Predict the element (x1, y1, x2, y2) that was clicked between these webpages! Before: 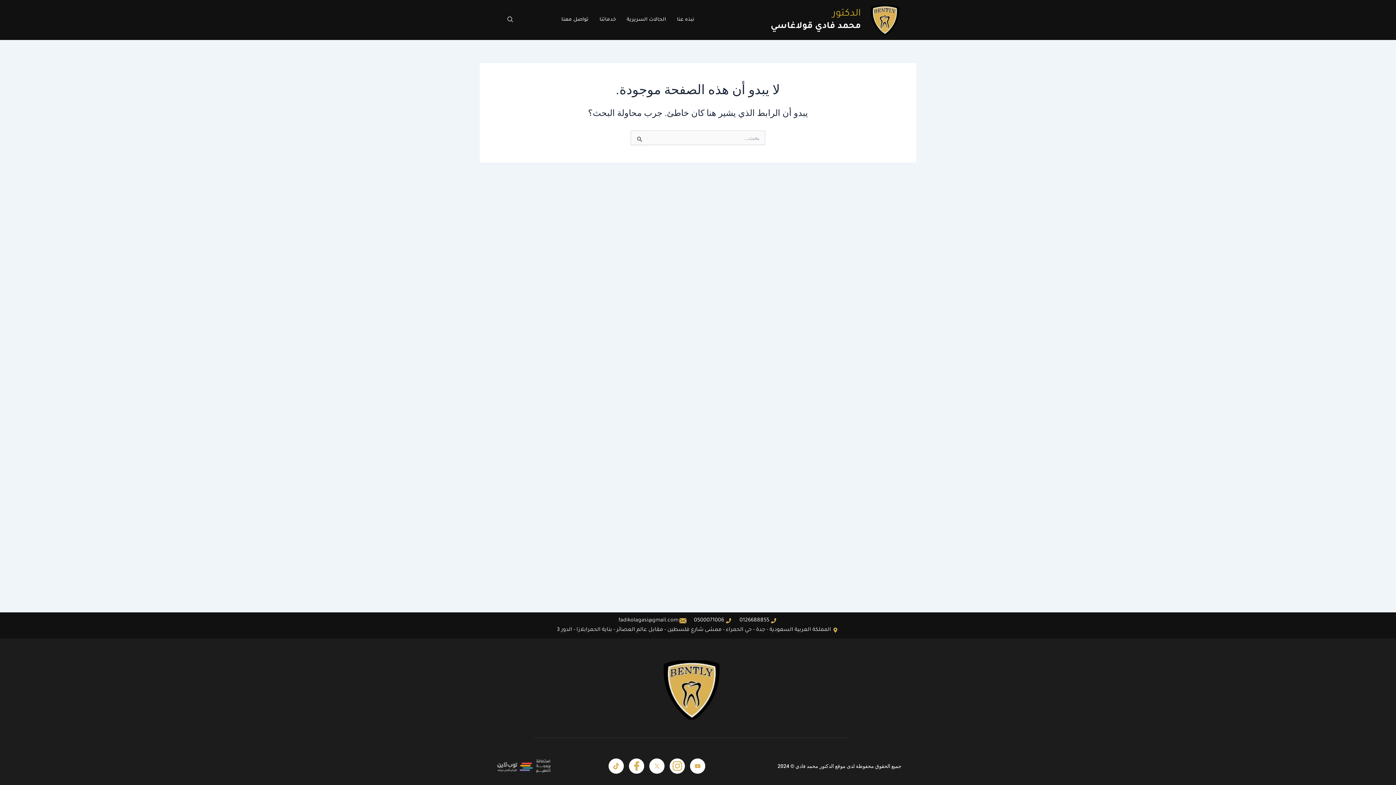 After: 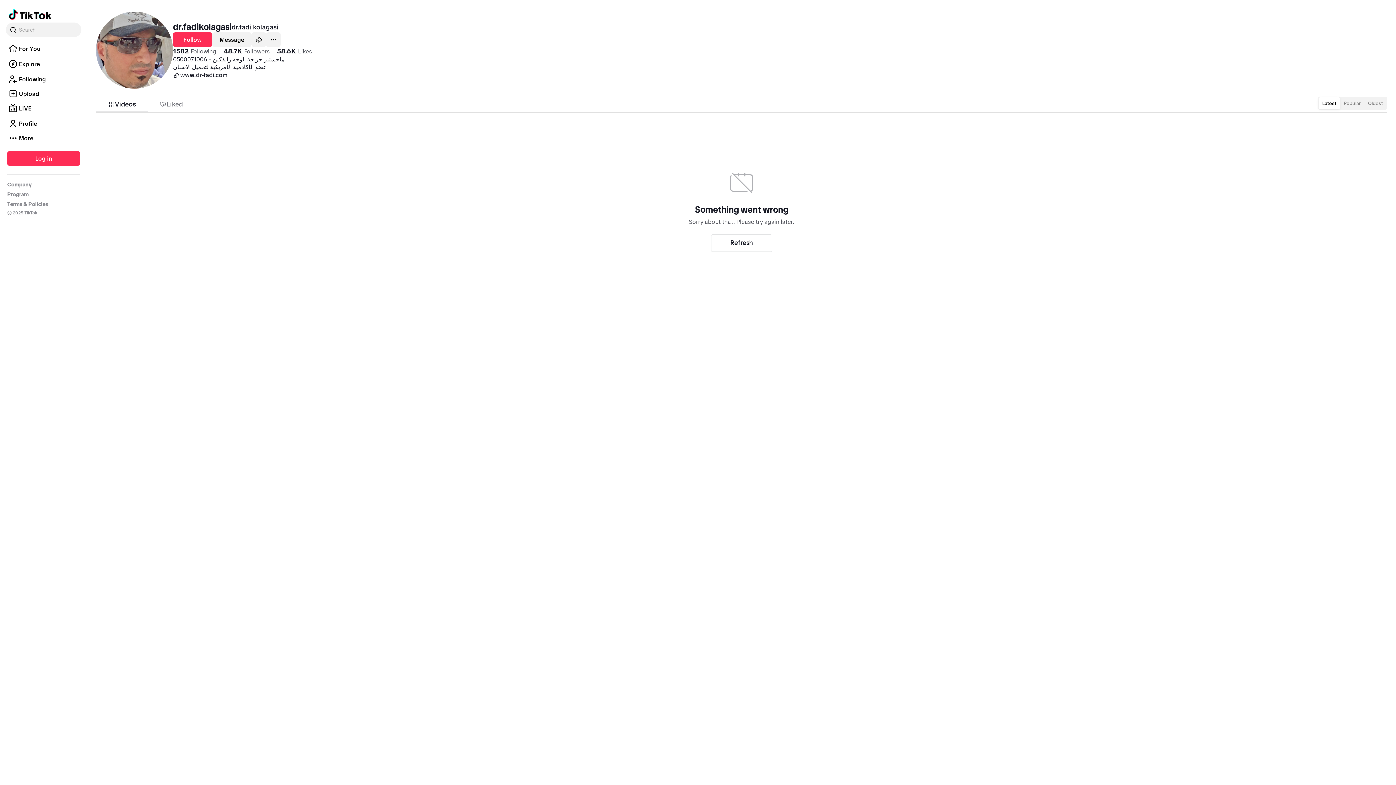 Action: bbox: (608, 758, 624, 774) label: tiktok